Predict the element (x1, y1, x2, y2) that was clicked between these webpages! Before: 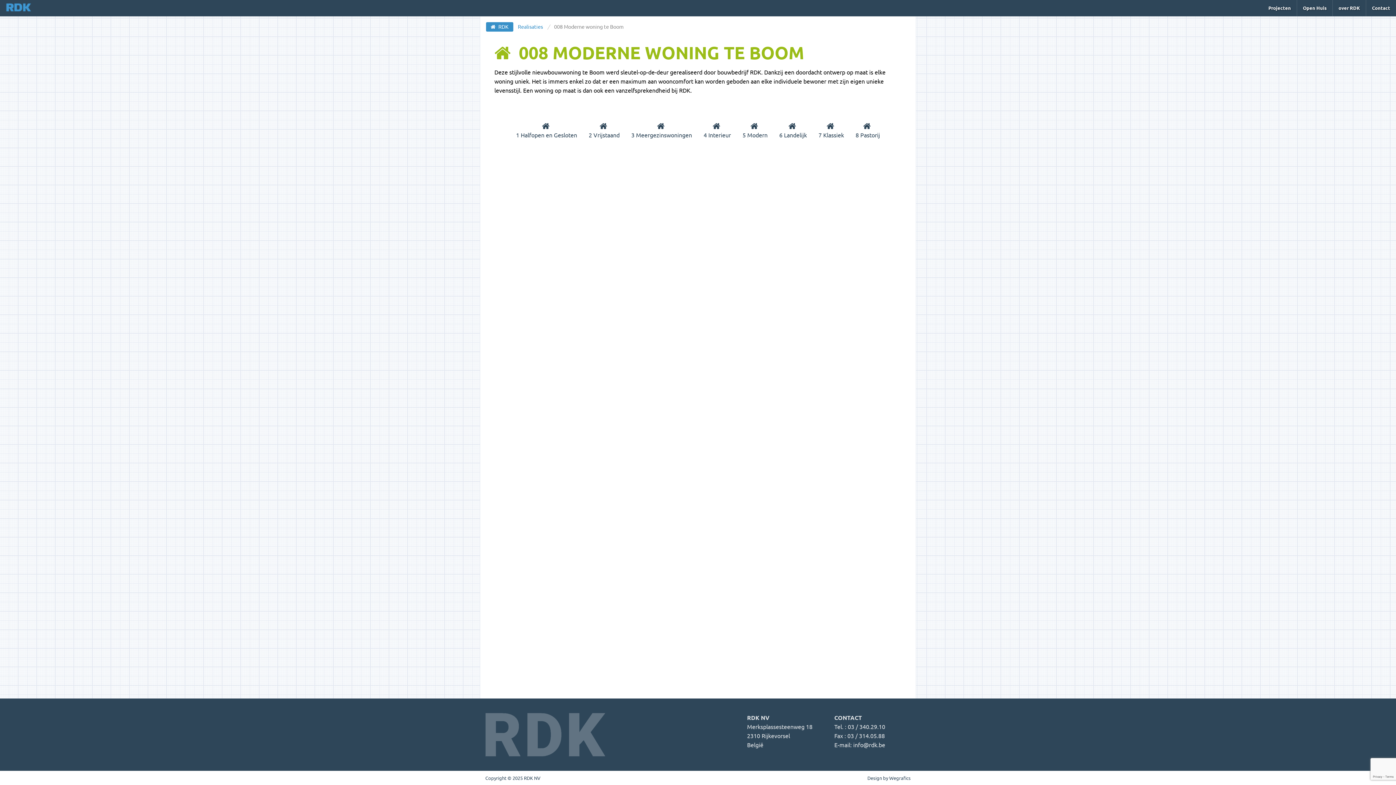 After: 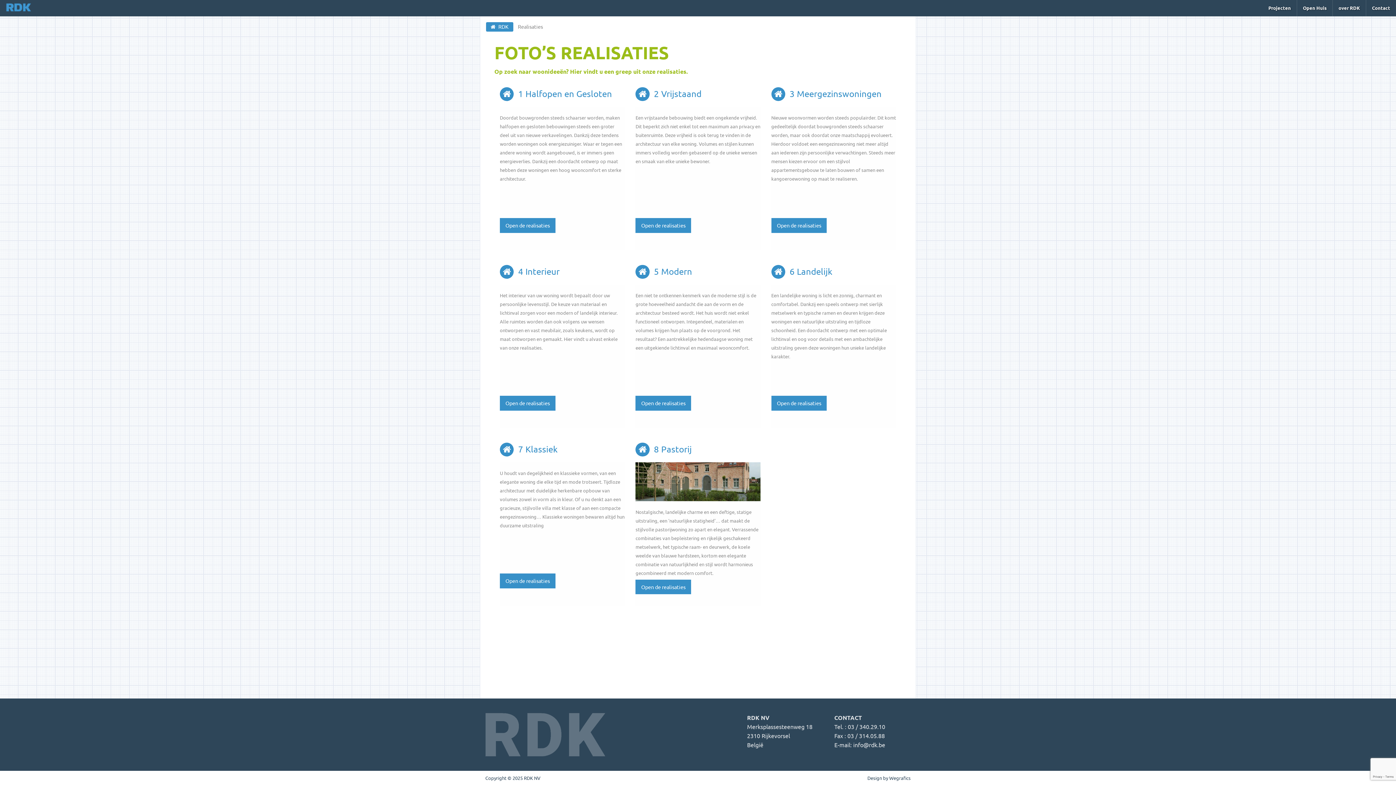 Action: bbox: (513, 23, 547, 29) label: Realisaties